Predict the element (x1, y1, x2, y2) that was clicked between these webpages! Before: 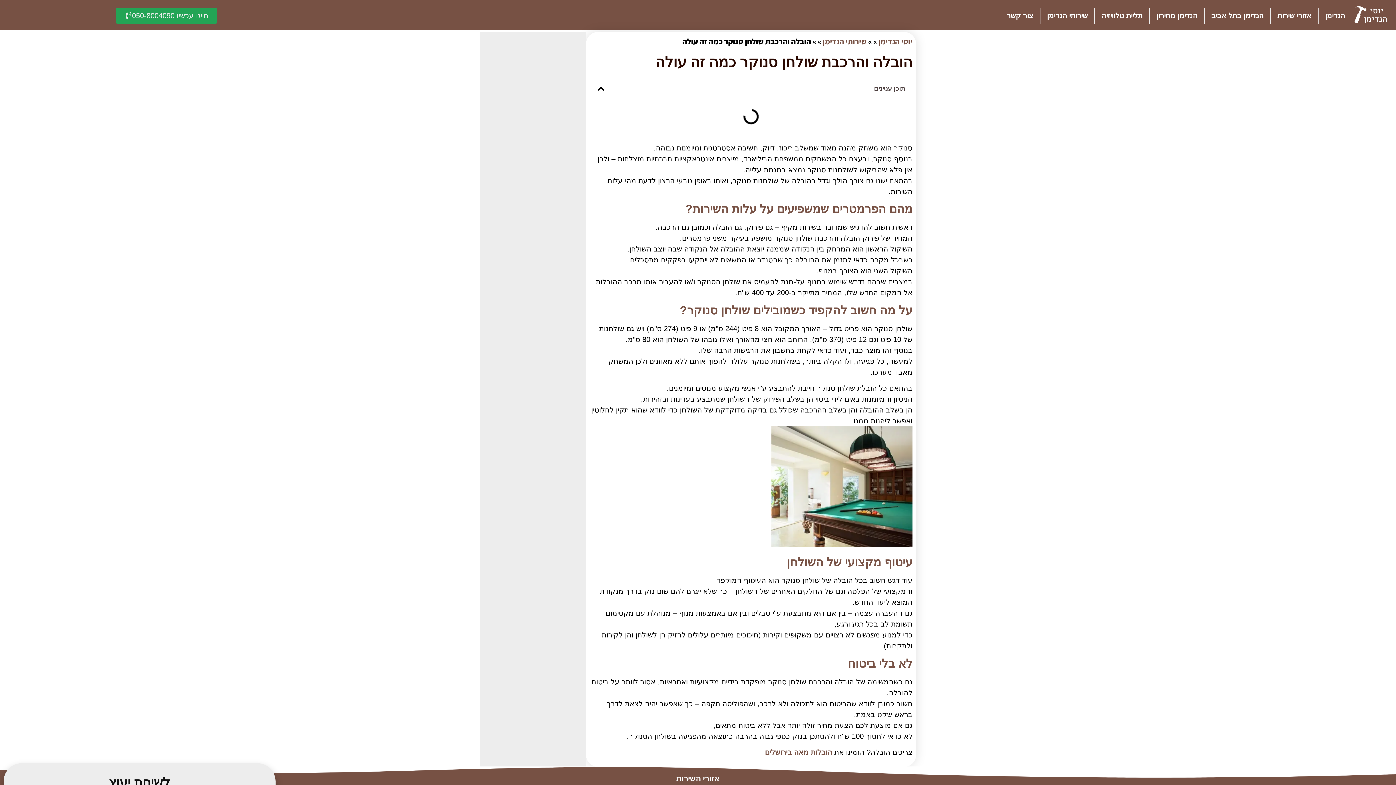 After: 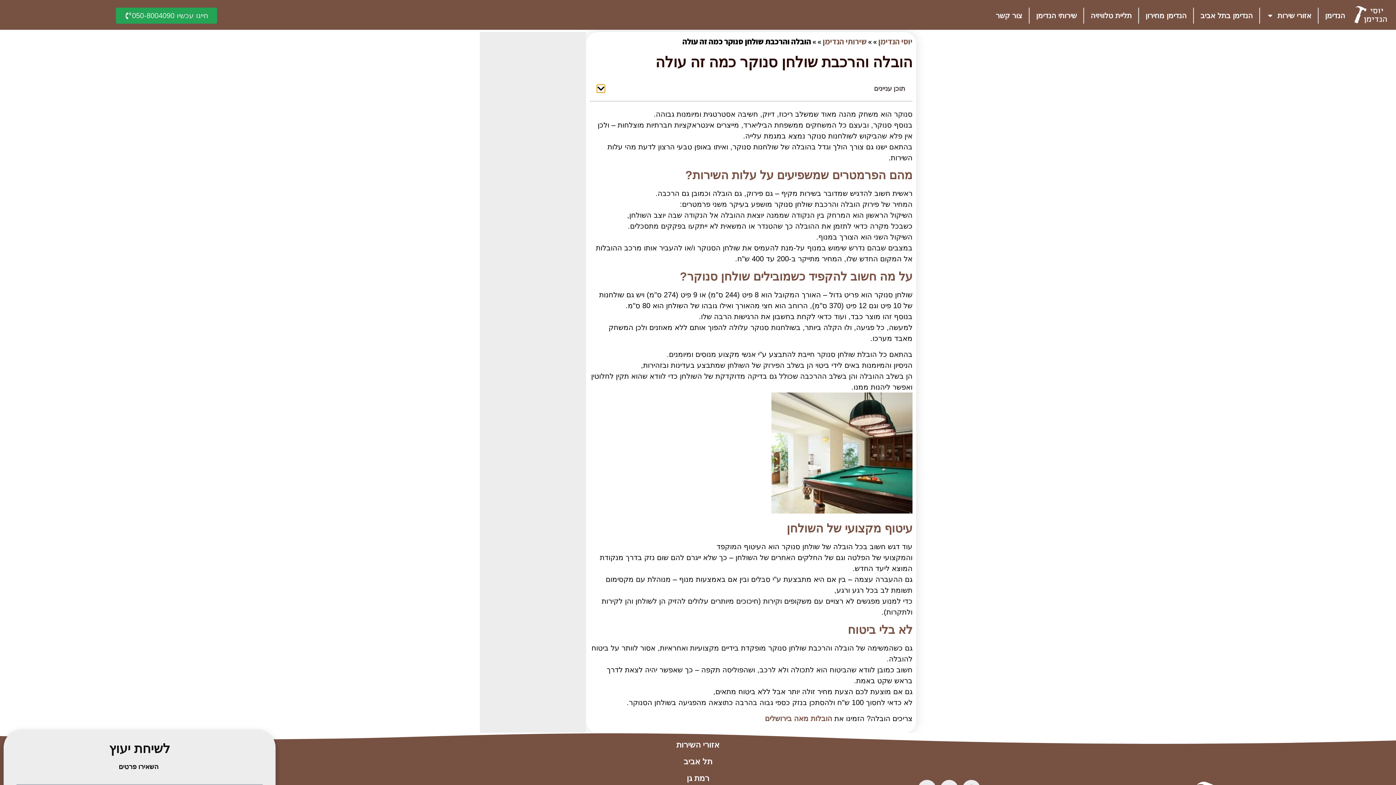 Action: label: סגור את תוכן העניינים bbox: (597, 84, 605, 92)